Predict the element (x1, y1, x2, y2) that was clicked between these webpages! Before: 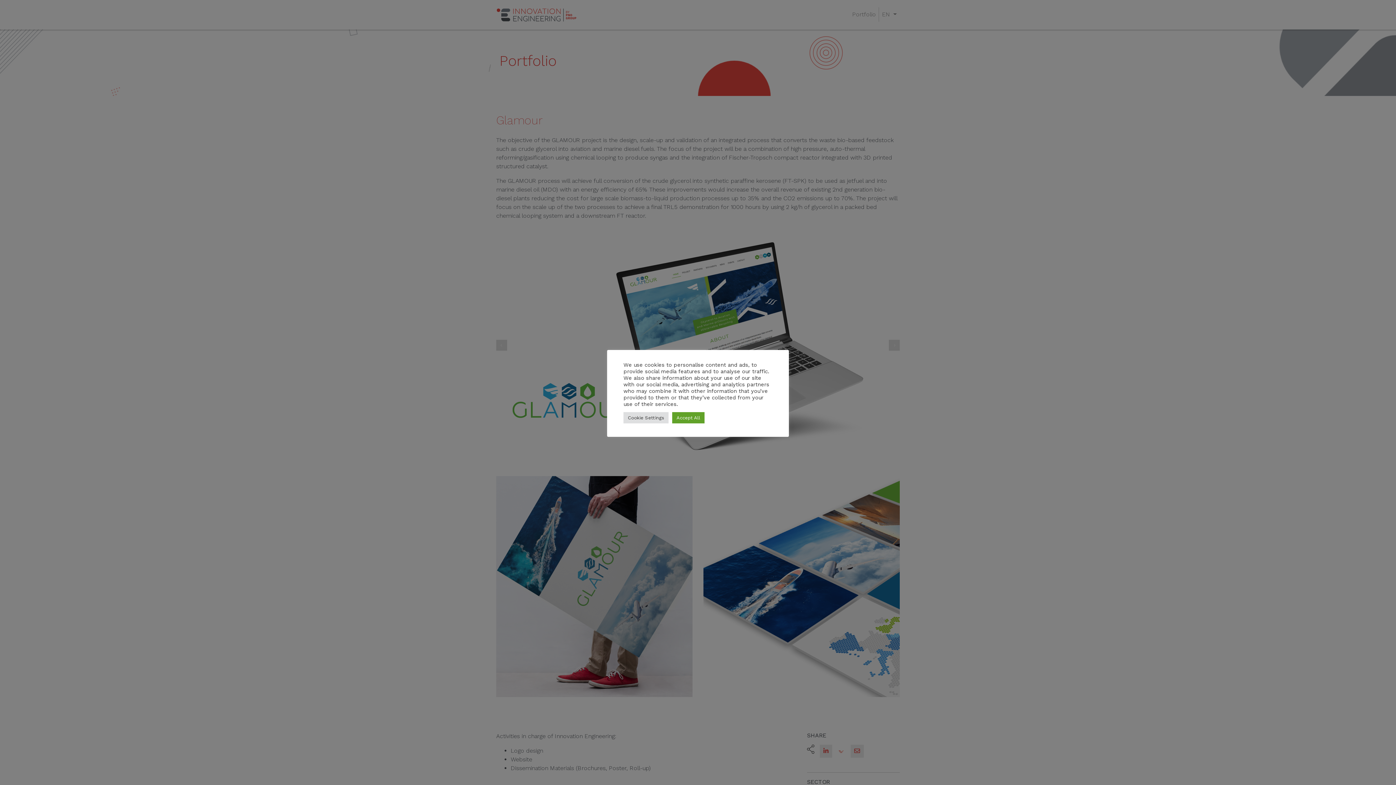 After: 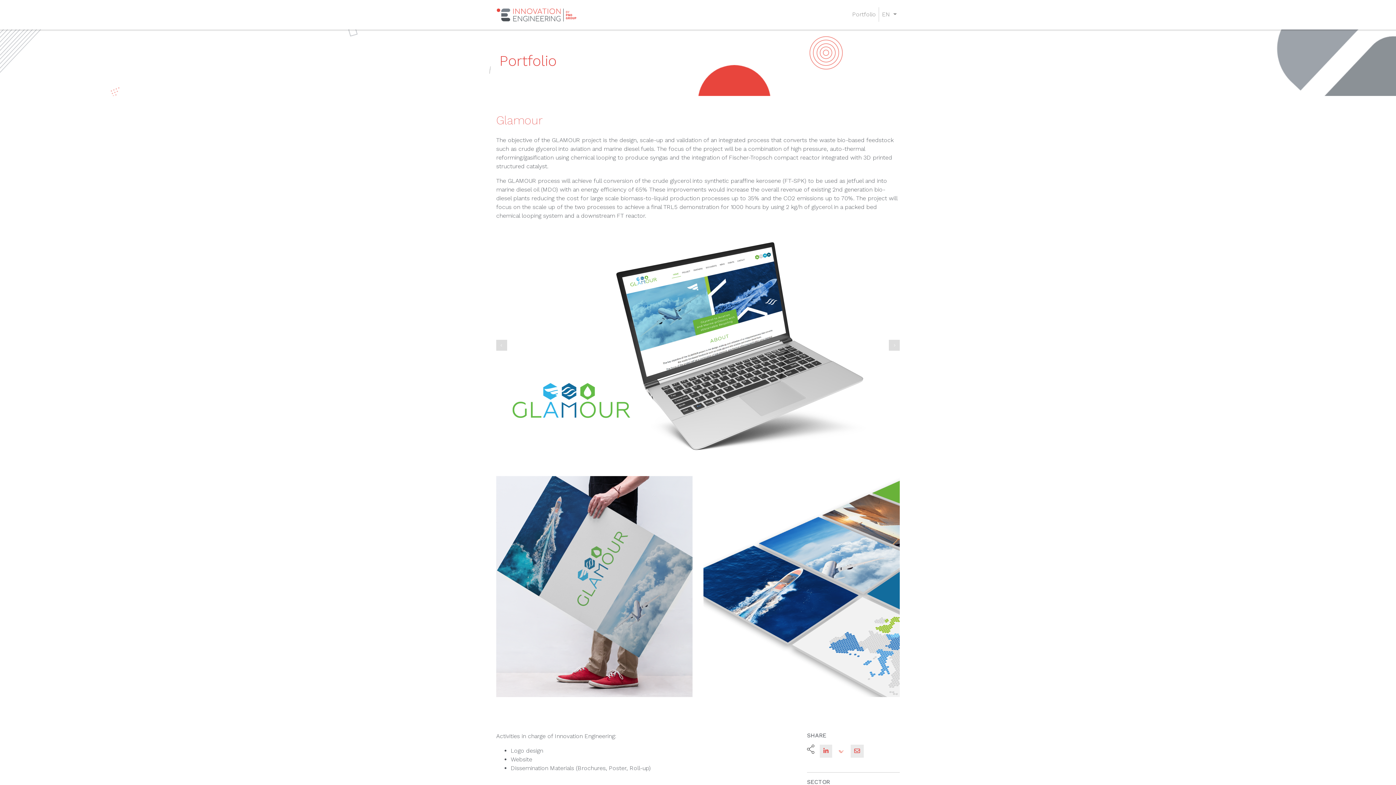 Action: bbox: (672, 412, 704, 423) label: Accept All